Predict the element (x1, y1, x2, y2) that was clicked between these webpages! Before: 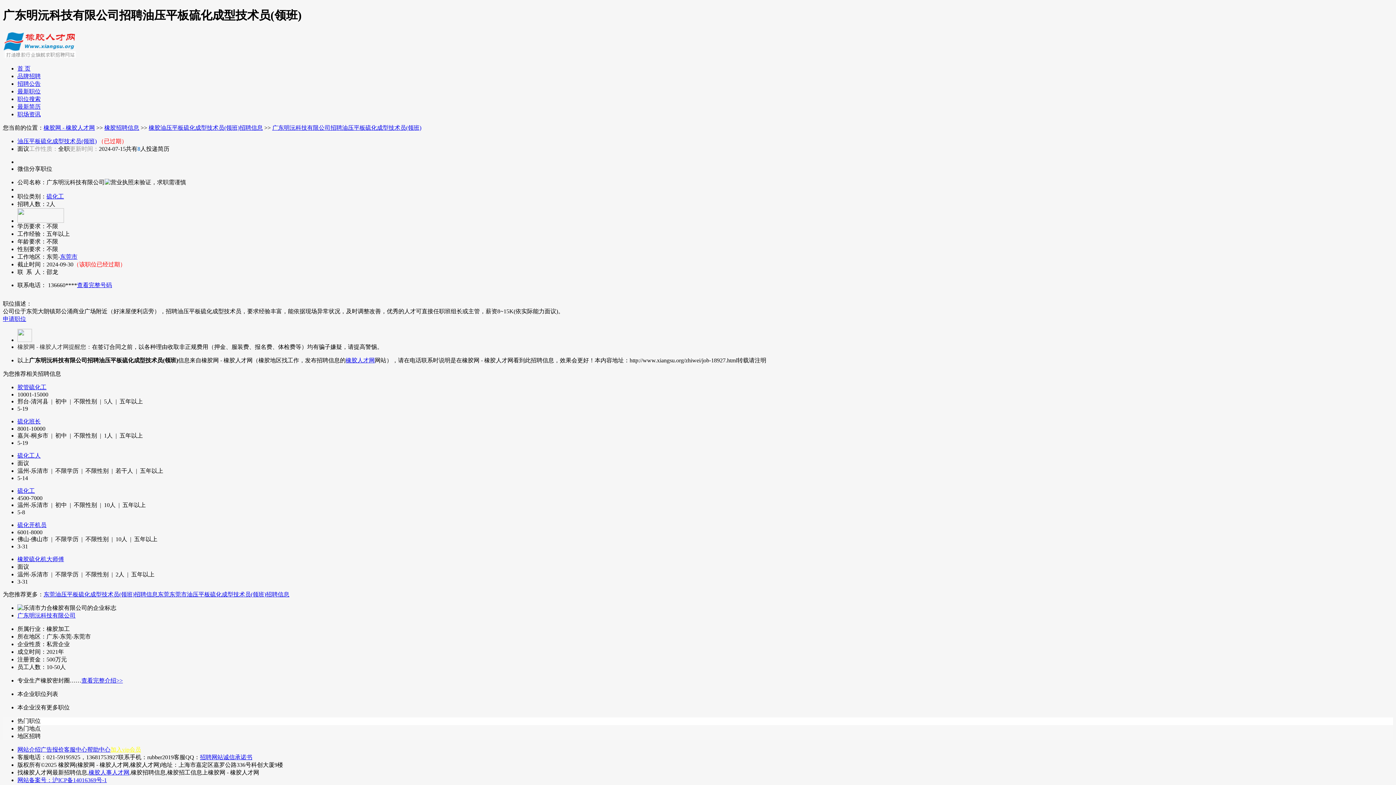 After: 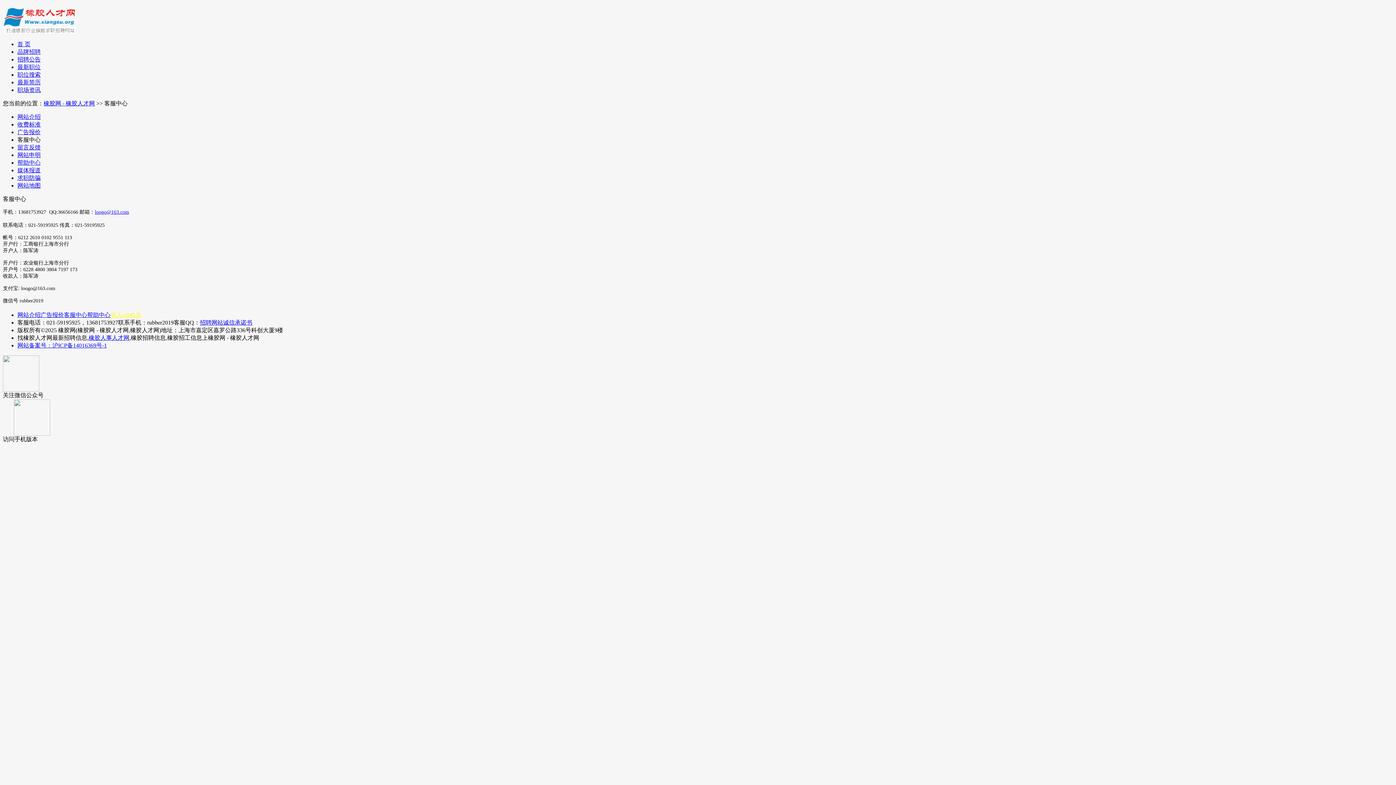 Action: label: 客服中心 bbox: (64, 746, 87, 753)